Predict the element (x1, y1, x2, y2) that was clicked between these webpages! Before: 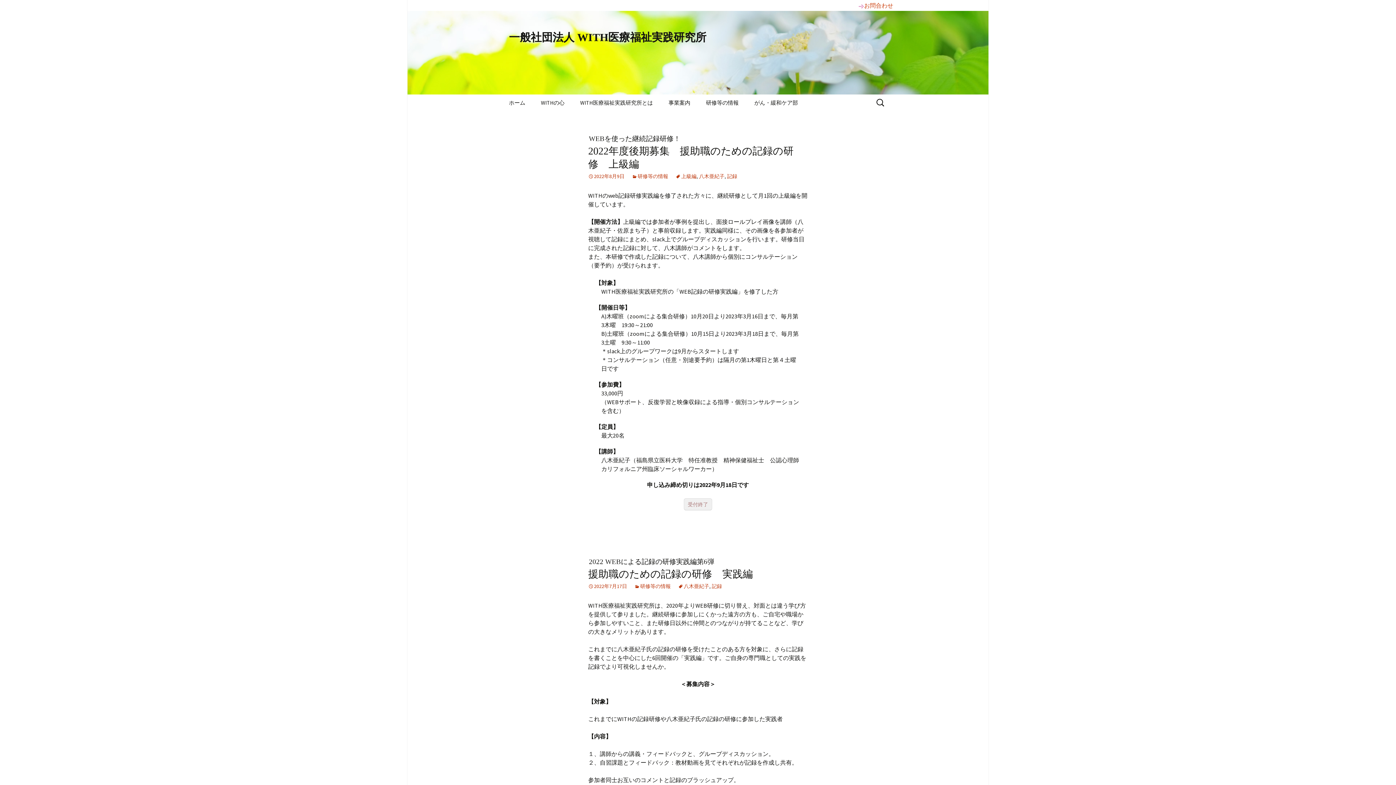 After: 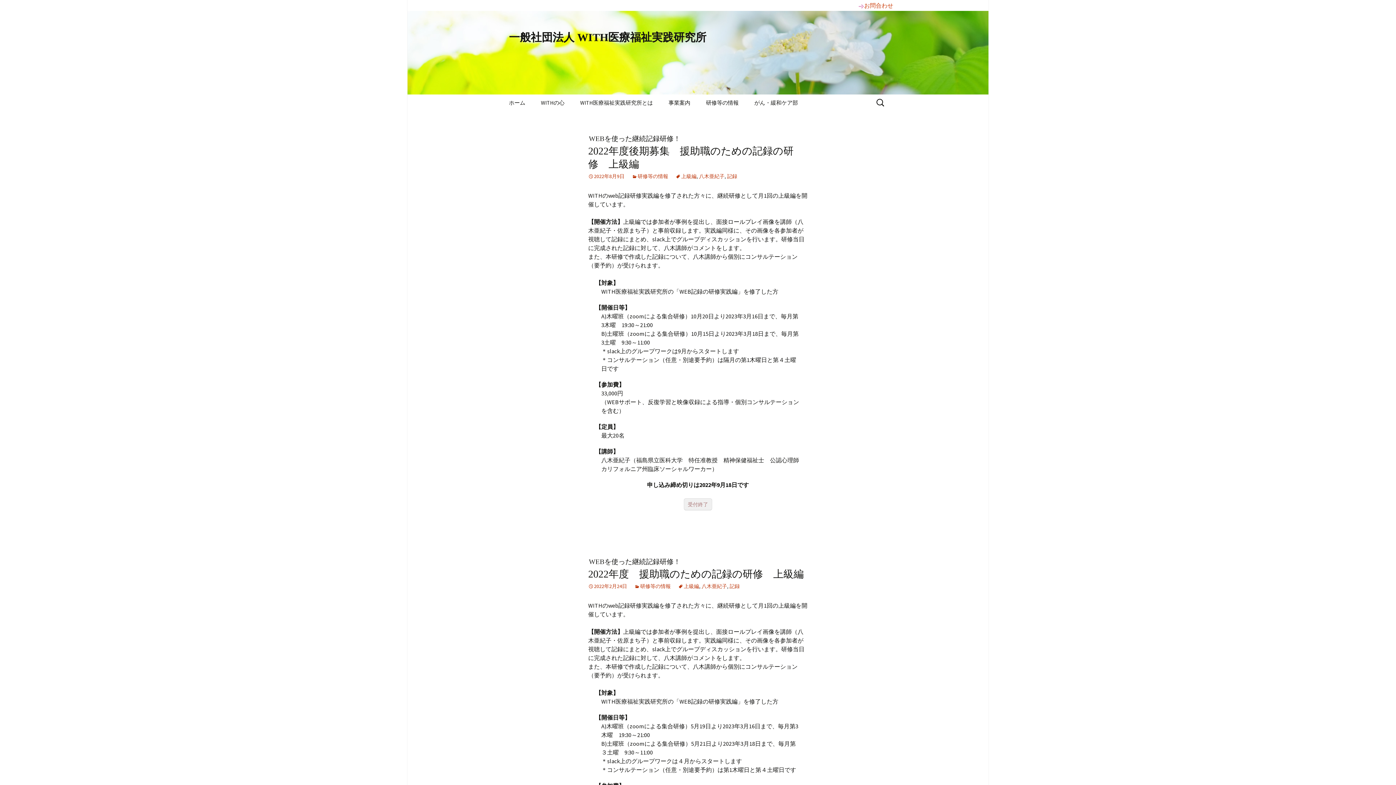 Action: bbox: (675, 173, 696, 179) label: 上級編